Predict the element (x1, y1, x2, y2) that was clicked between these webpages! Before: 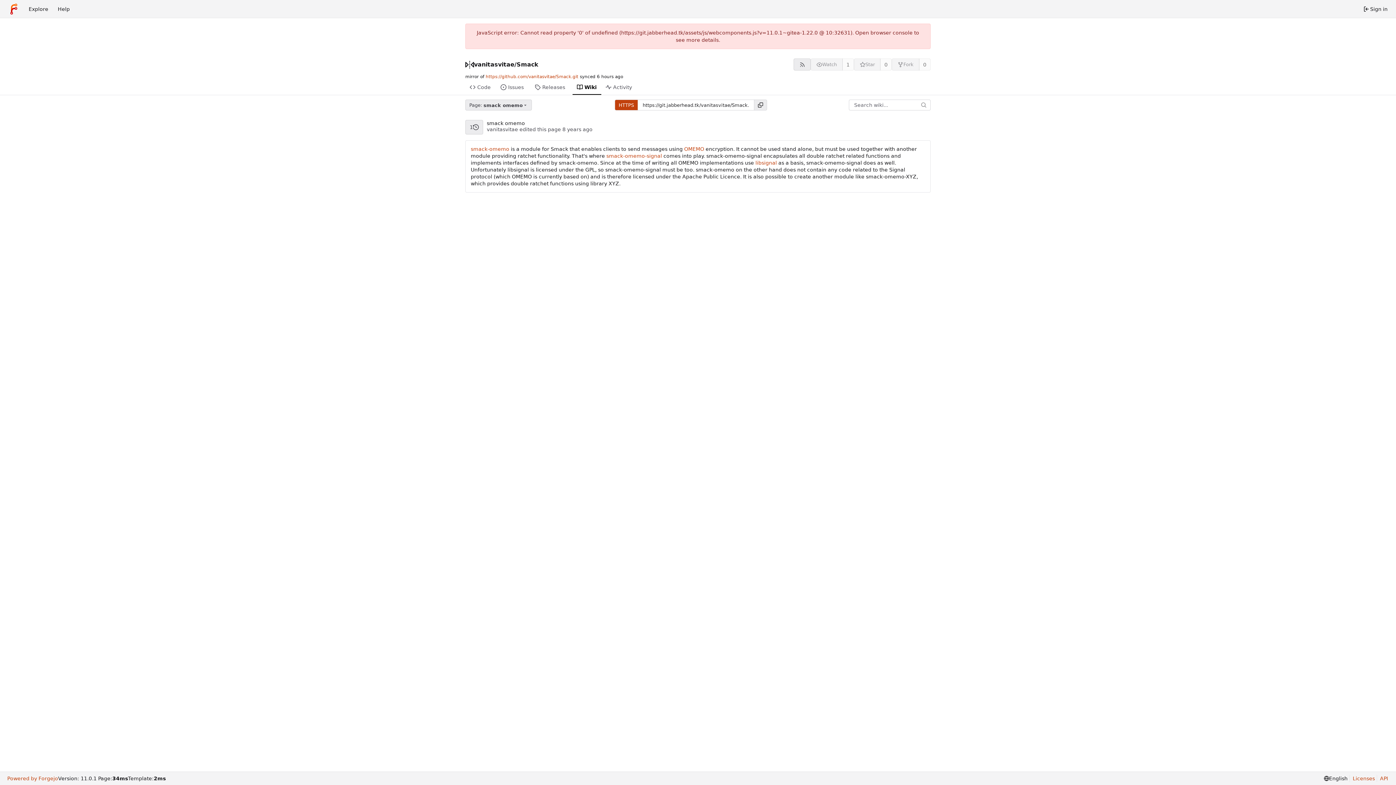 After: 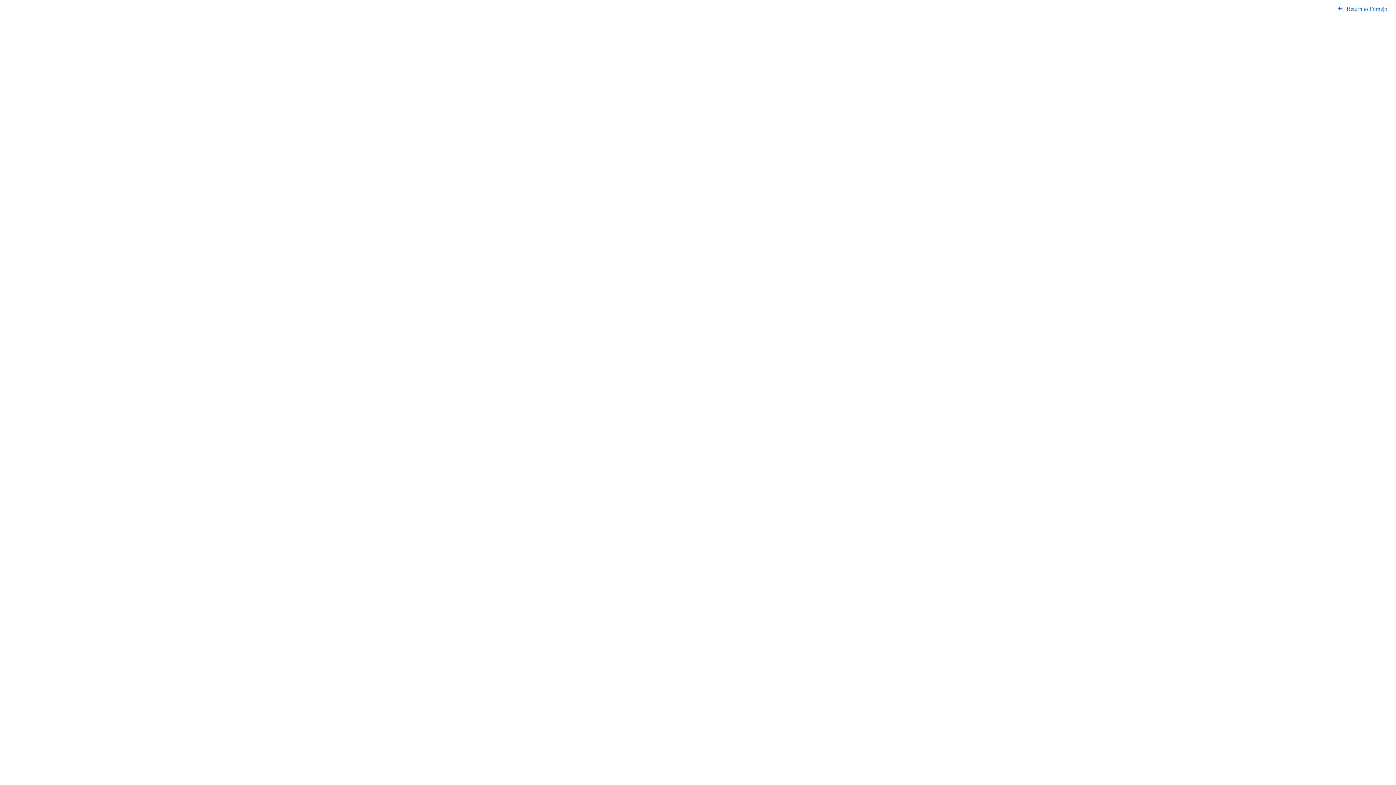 Action: label: API bbox: (1377, 775, 1388, 782)